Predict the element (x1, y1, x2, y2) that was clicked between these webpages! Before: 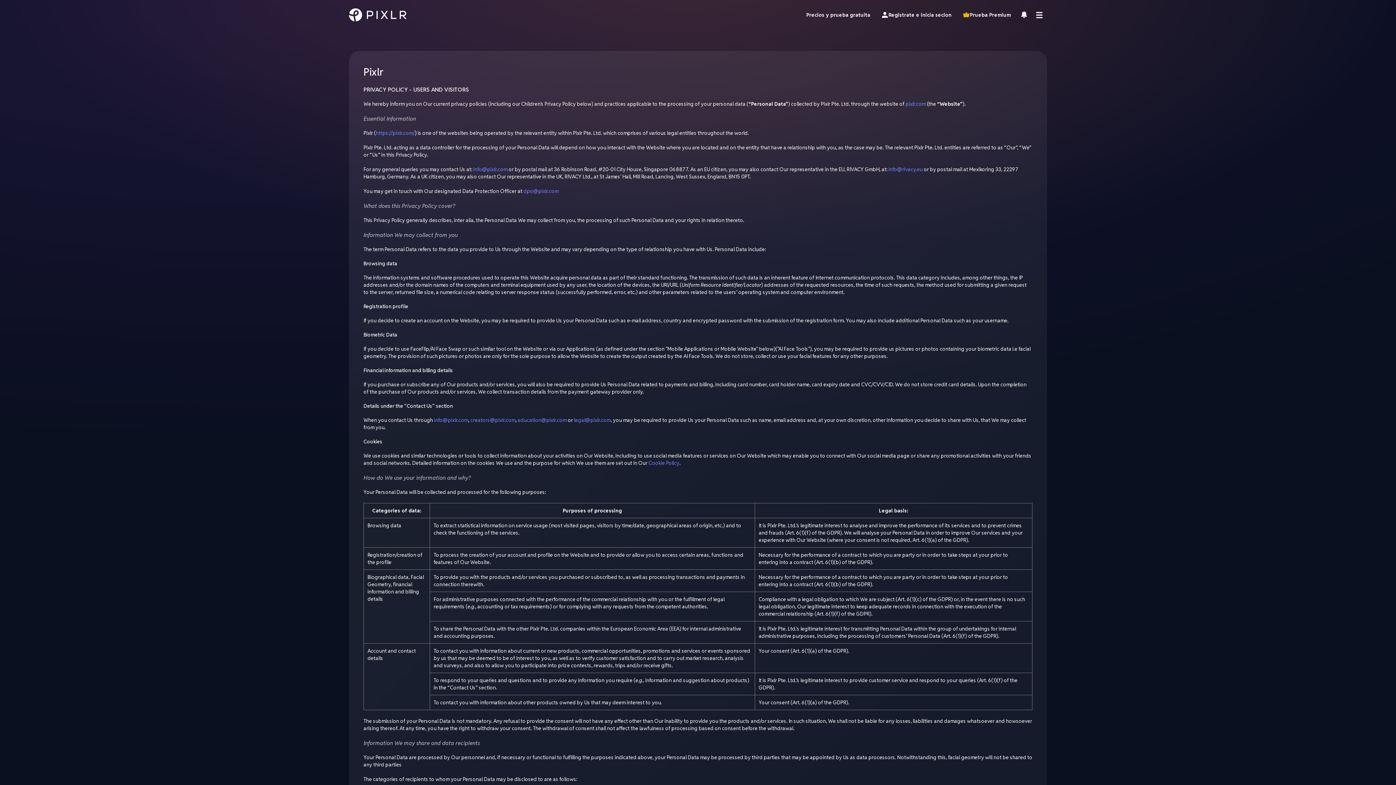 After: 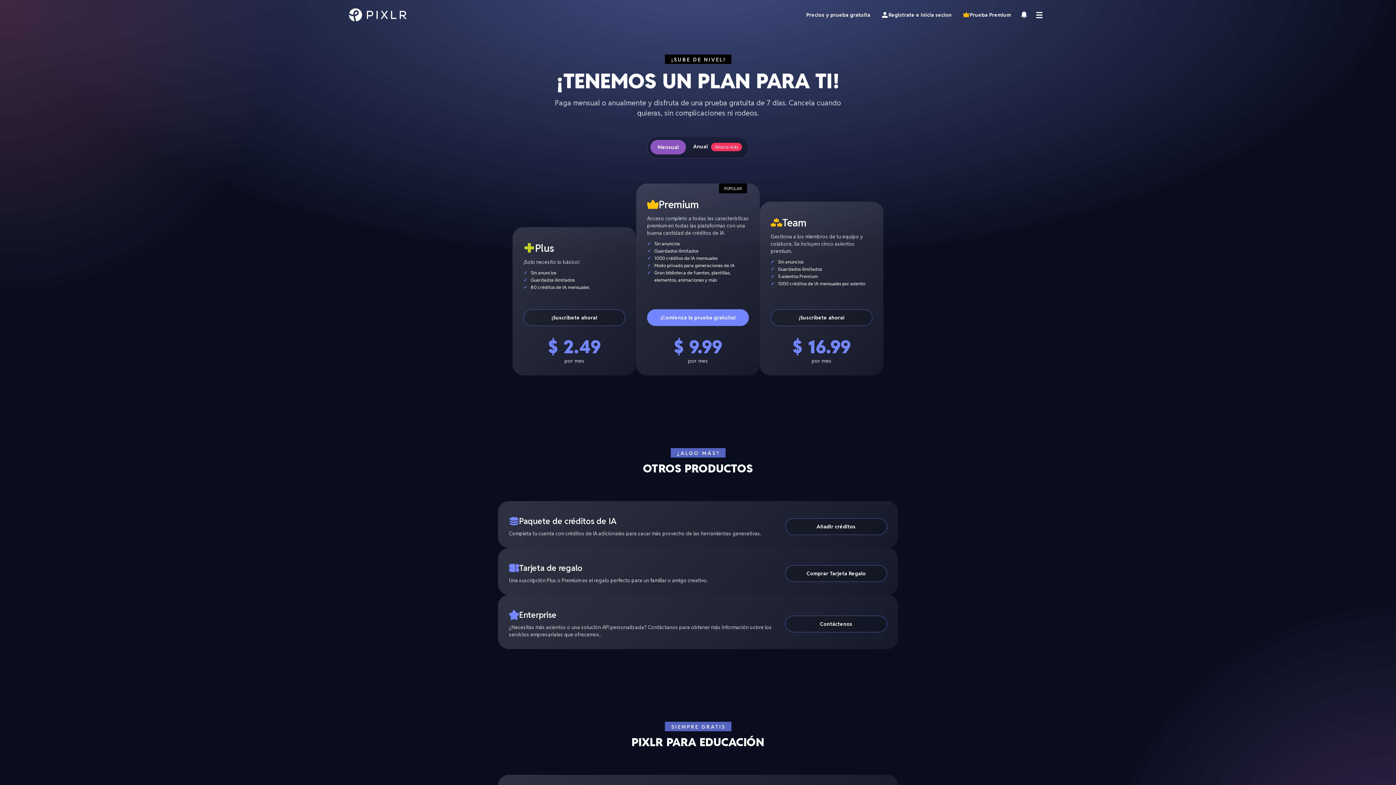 Action: bbox: (801, 8, 876, 21) label: Precios y prueba gratuita